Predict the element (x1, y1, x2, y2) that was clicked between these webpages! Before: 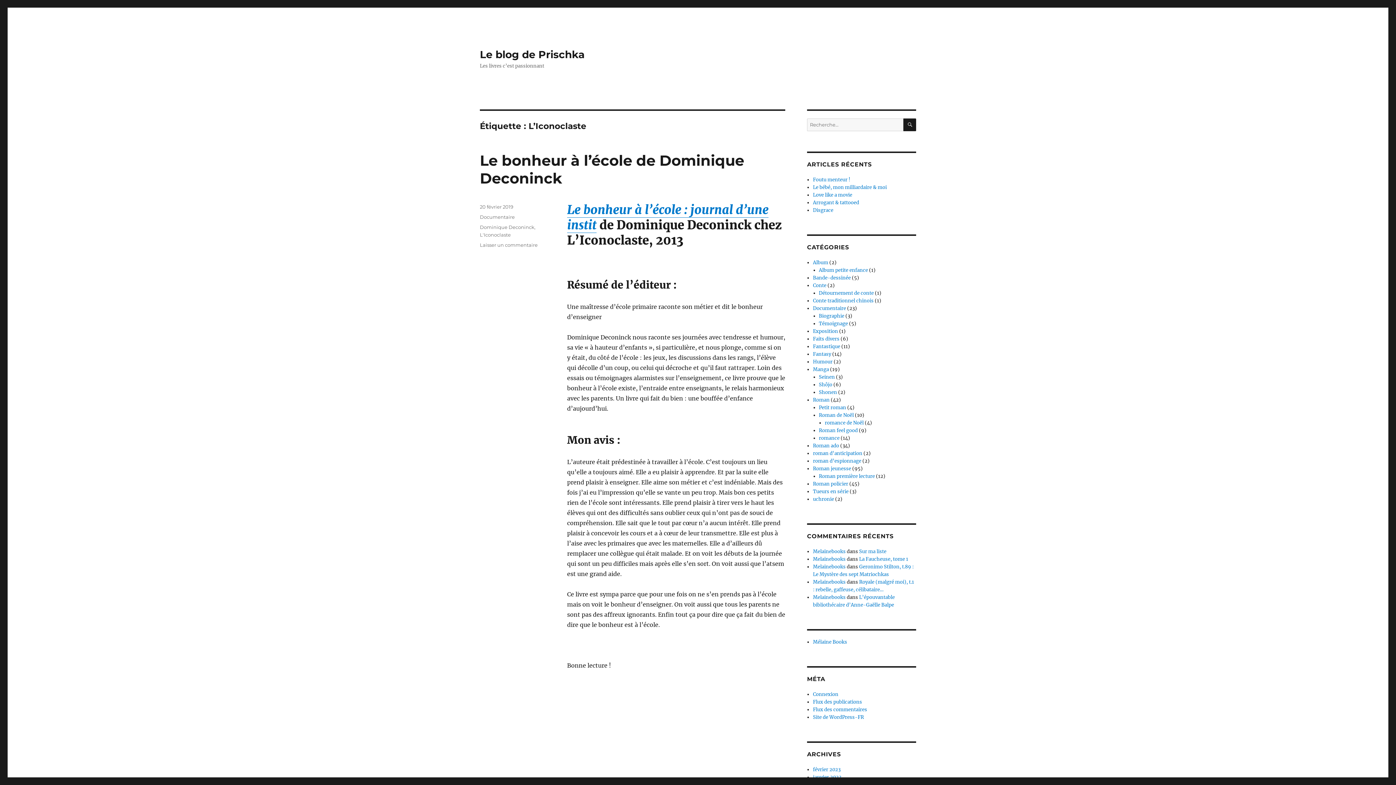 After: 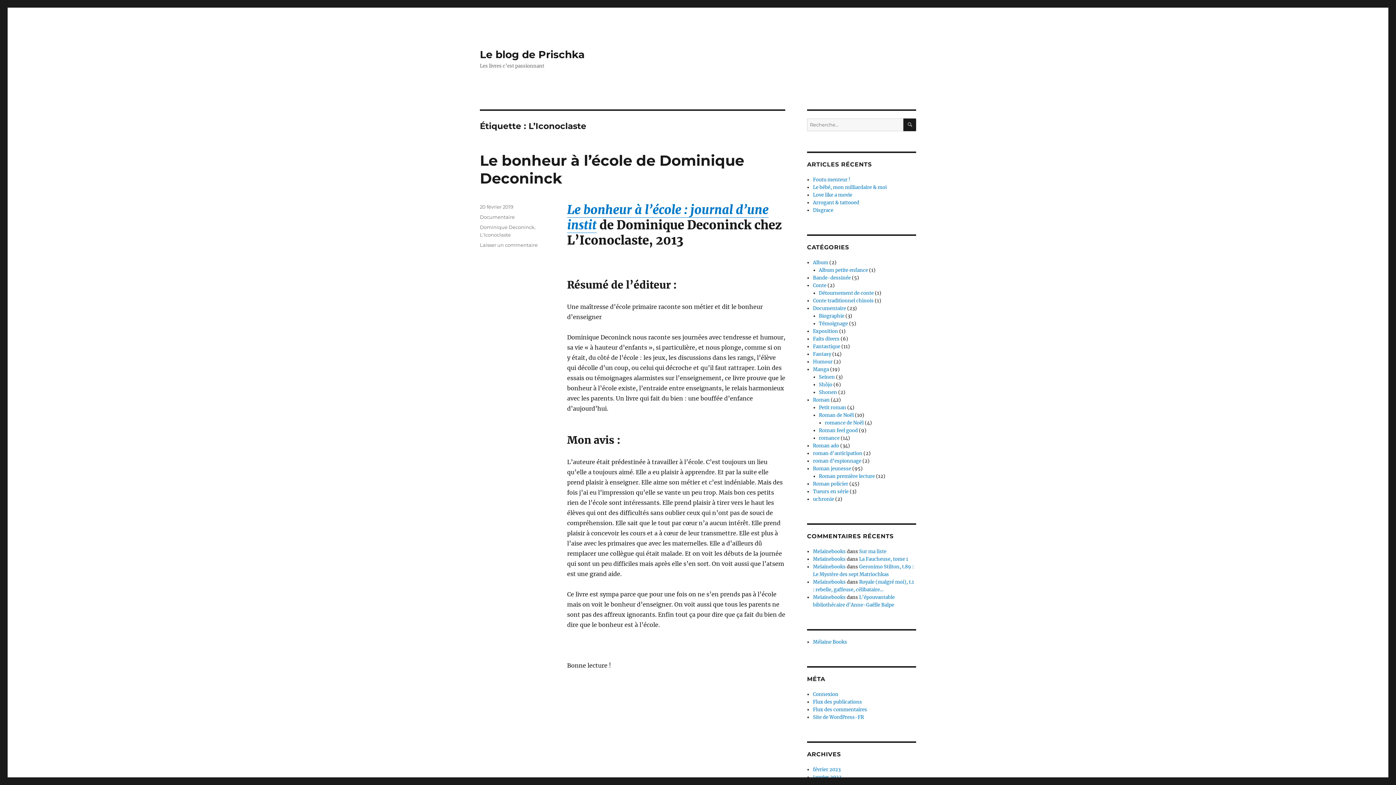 Action: bbox: (480, 232, 510, 237) label: L'Iconoclaste